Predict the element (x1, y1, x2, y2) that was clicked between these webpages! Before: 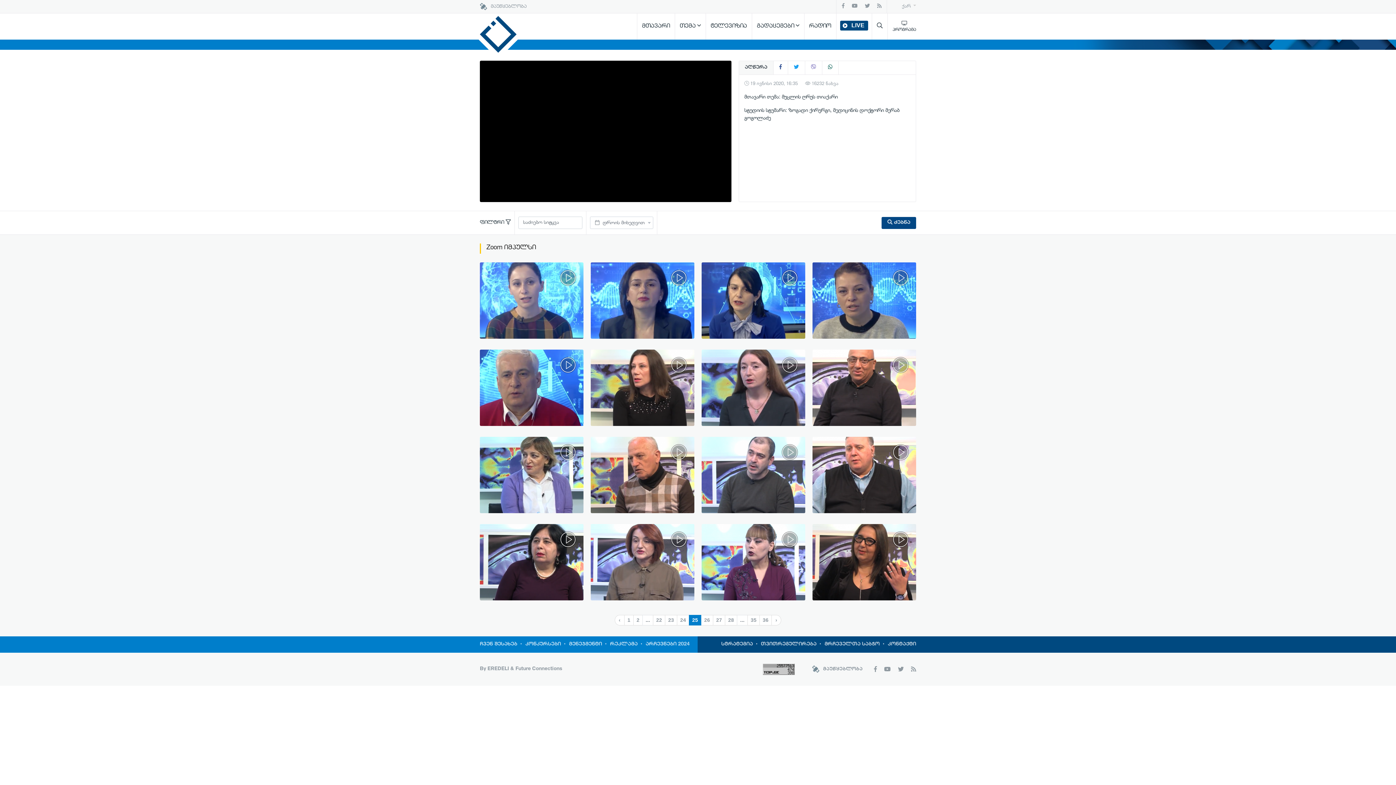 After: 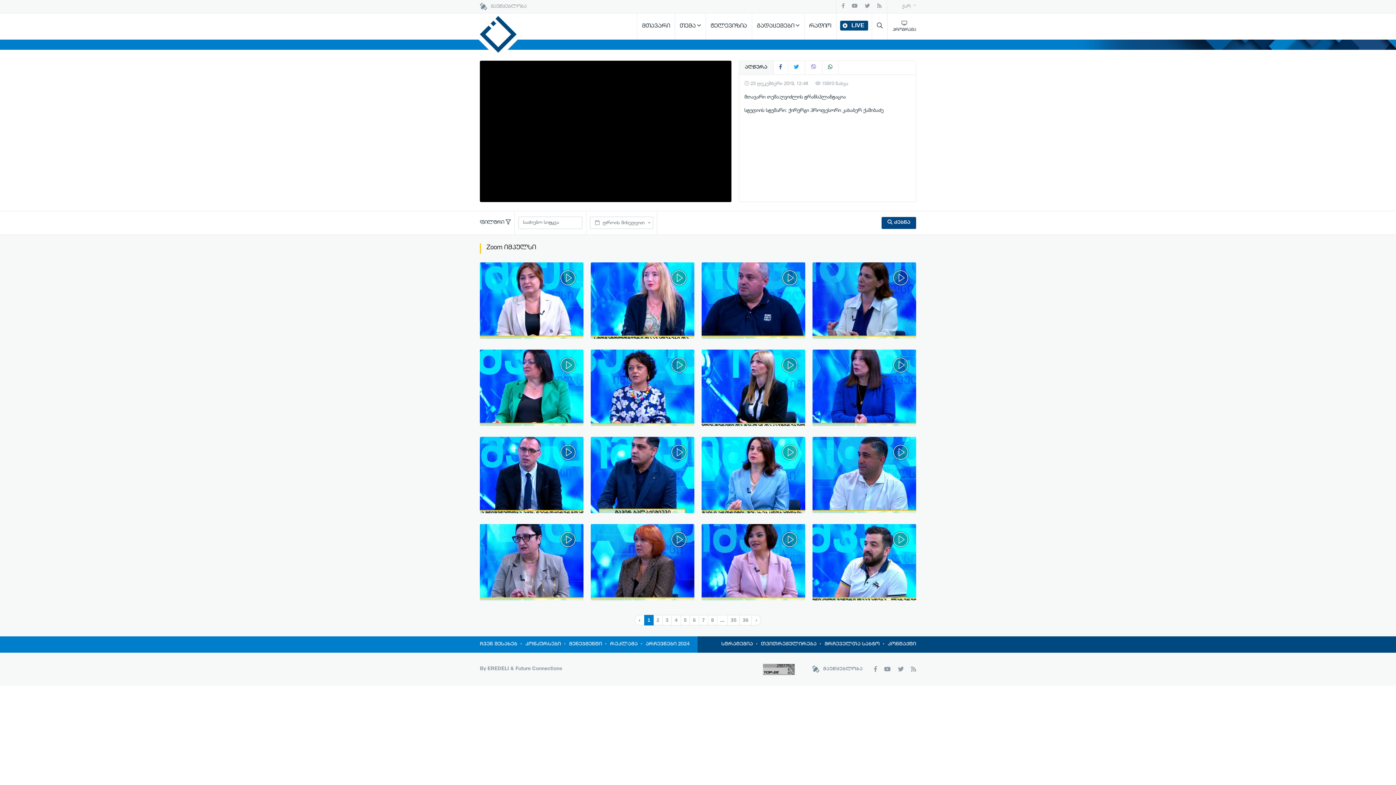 Action: bbox: (812, 437, 916, 513) label: მთავარი თემა:ღვიძლის ტრანსპლანტაცია